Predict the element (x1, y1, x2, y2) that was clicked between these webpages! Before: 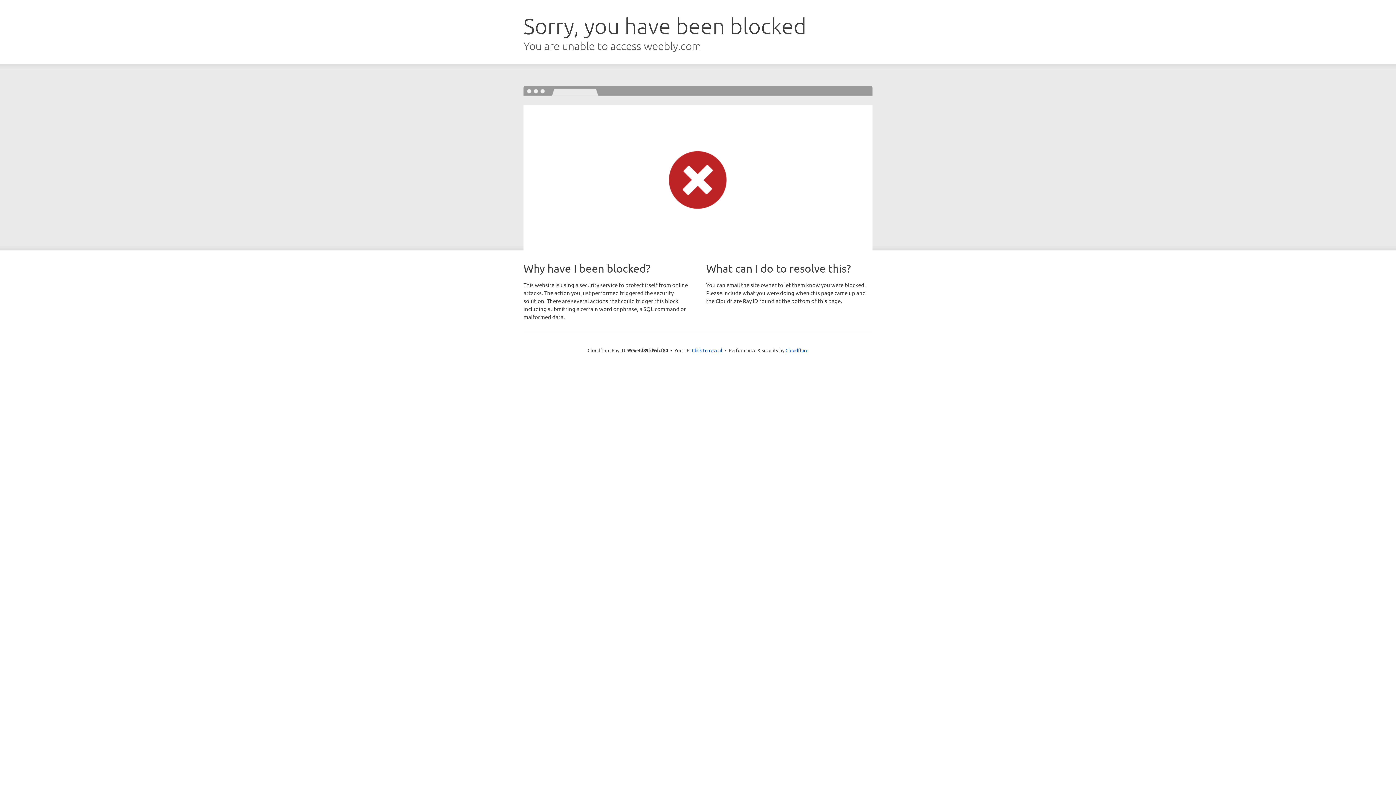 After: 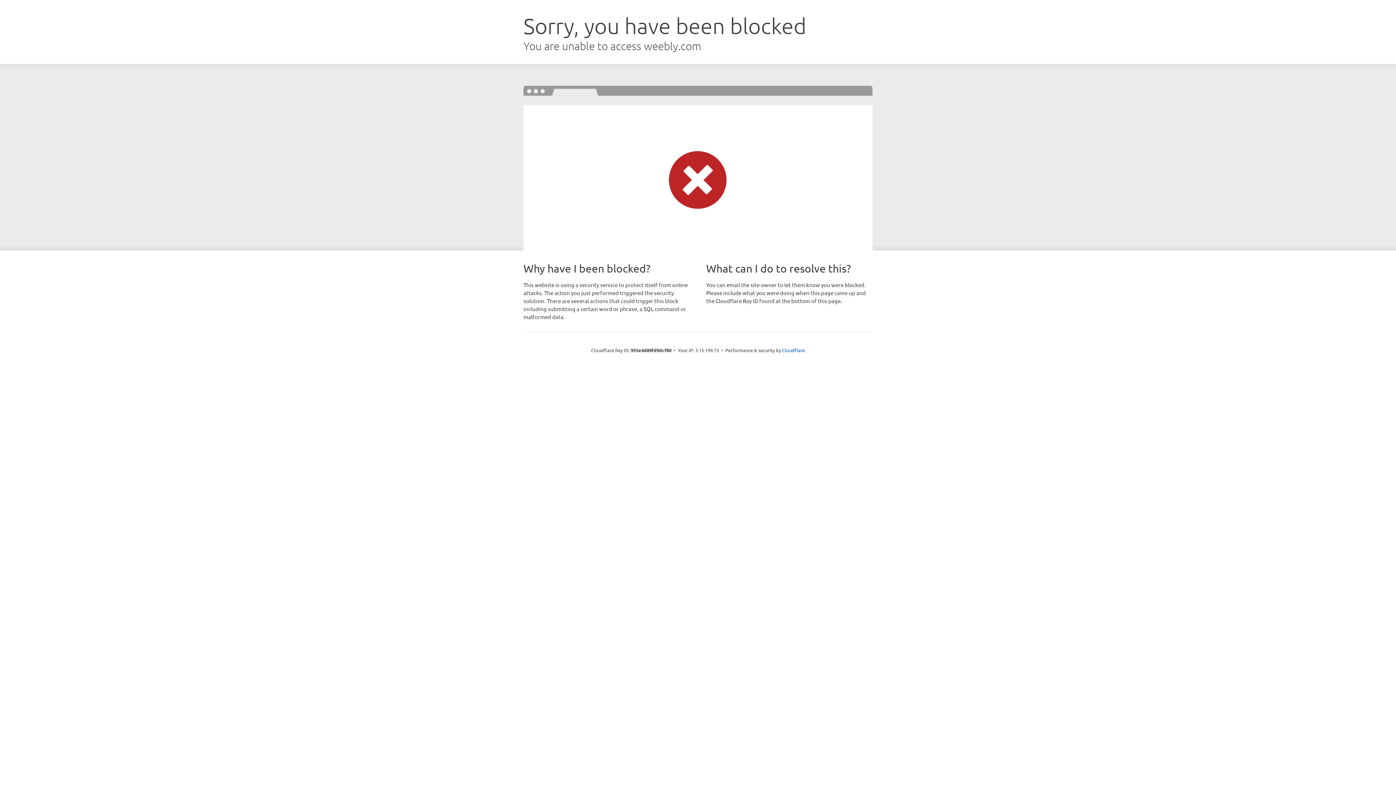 Action: bbox: (692, 346, 722, 353) label: Click to reveal